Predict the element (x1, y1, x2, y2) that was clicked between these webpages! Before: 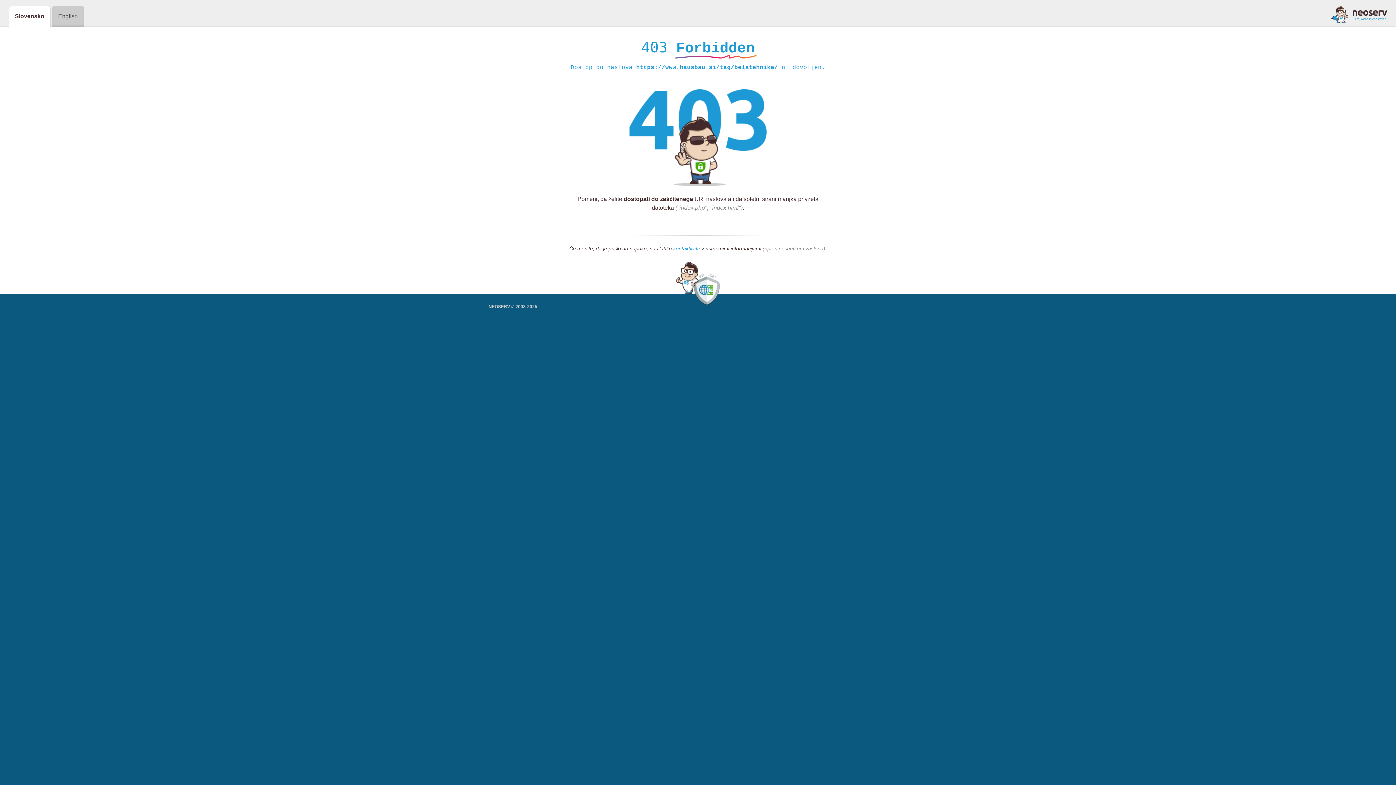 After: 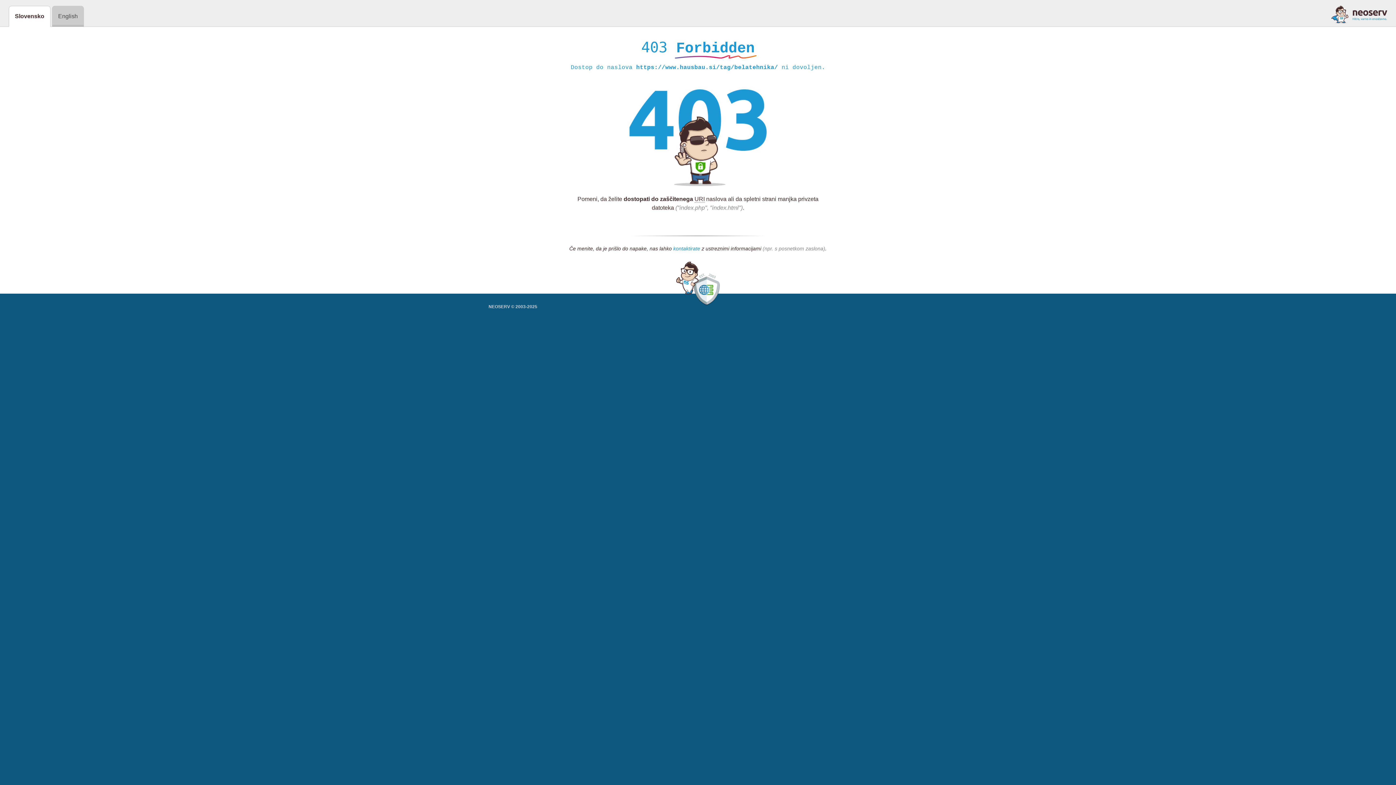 Action: bbox: (673, 245, 700, 252) label: kontaktirate